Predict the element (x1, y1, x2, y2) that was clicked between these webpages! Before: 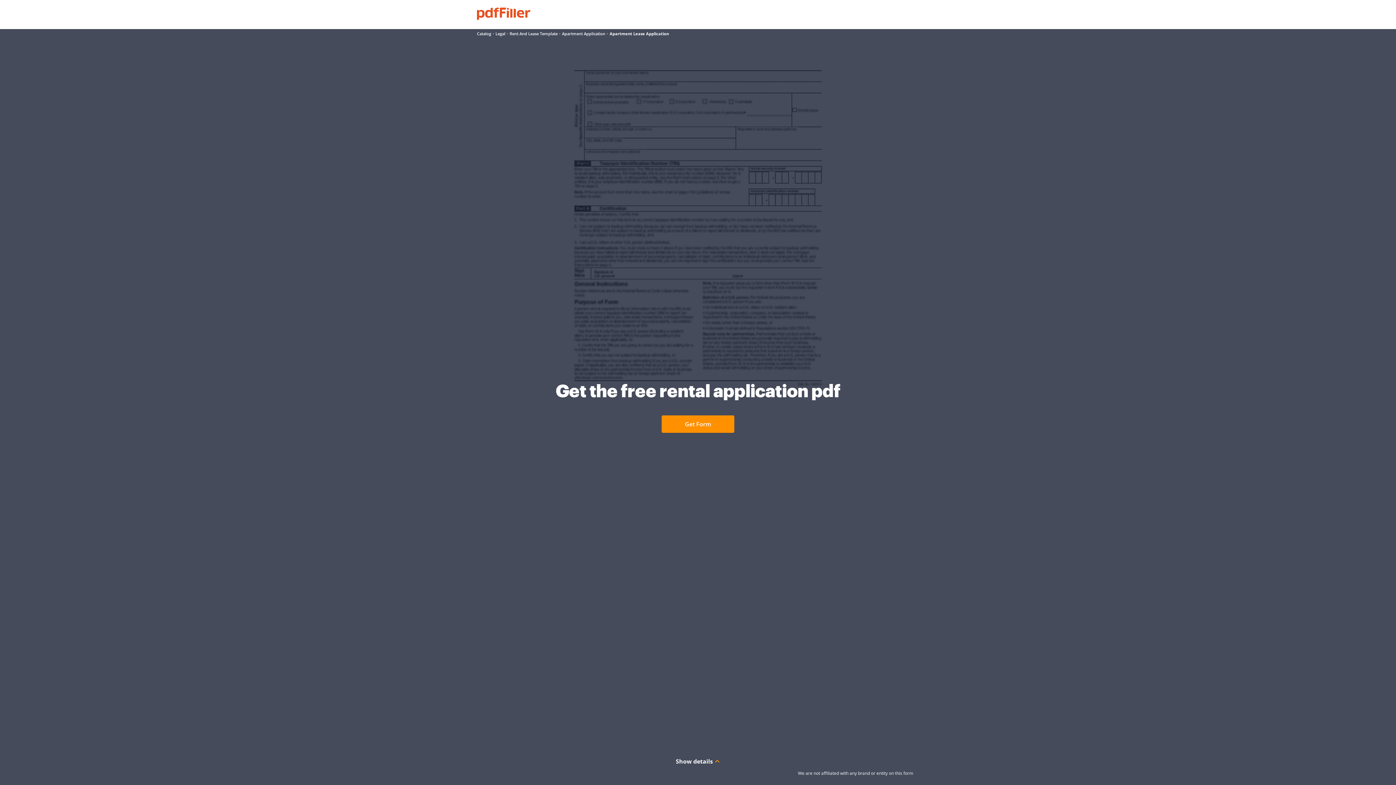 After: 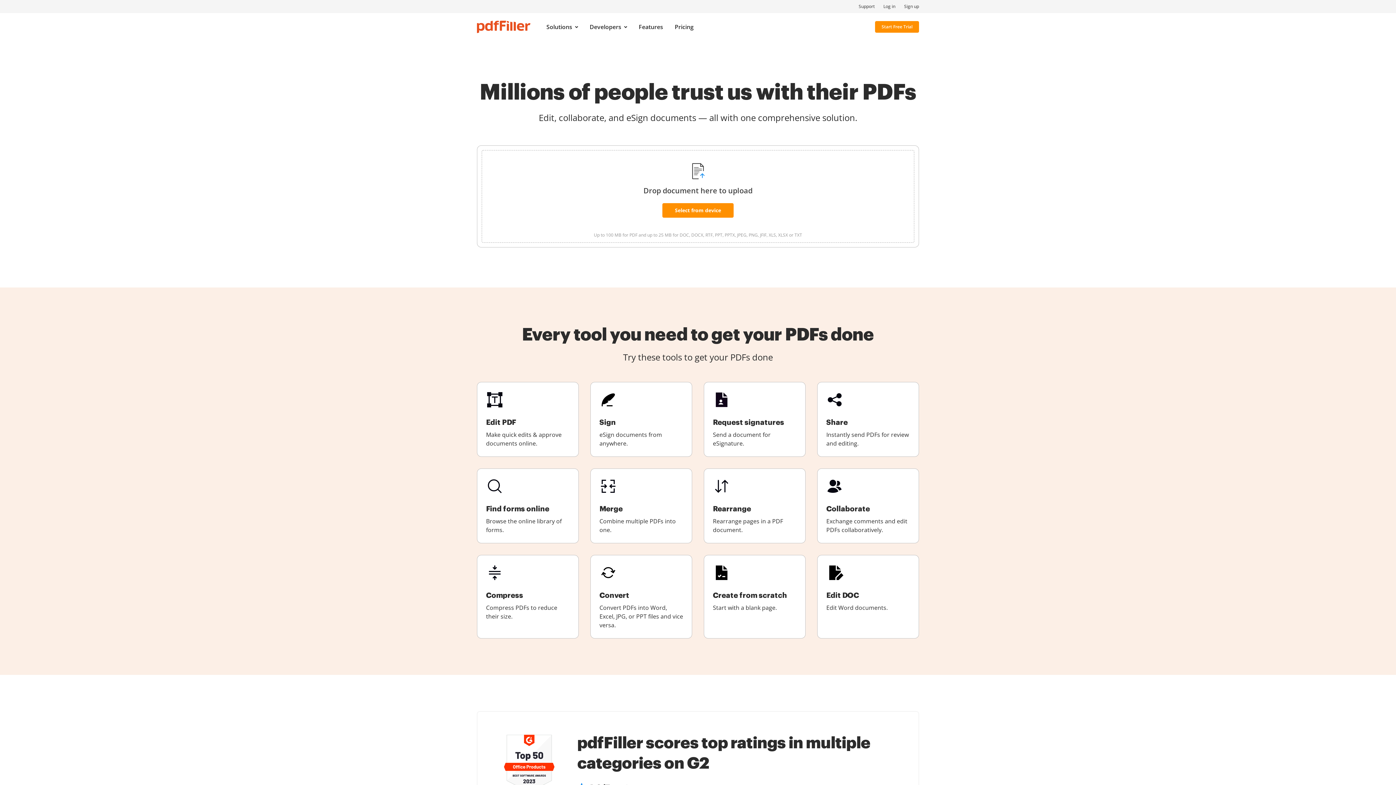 Action: bbox: (477, 7, 530, 20)